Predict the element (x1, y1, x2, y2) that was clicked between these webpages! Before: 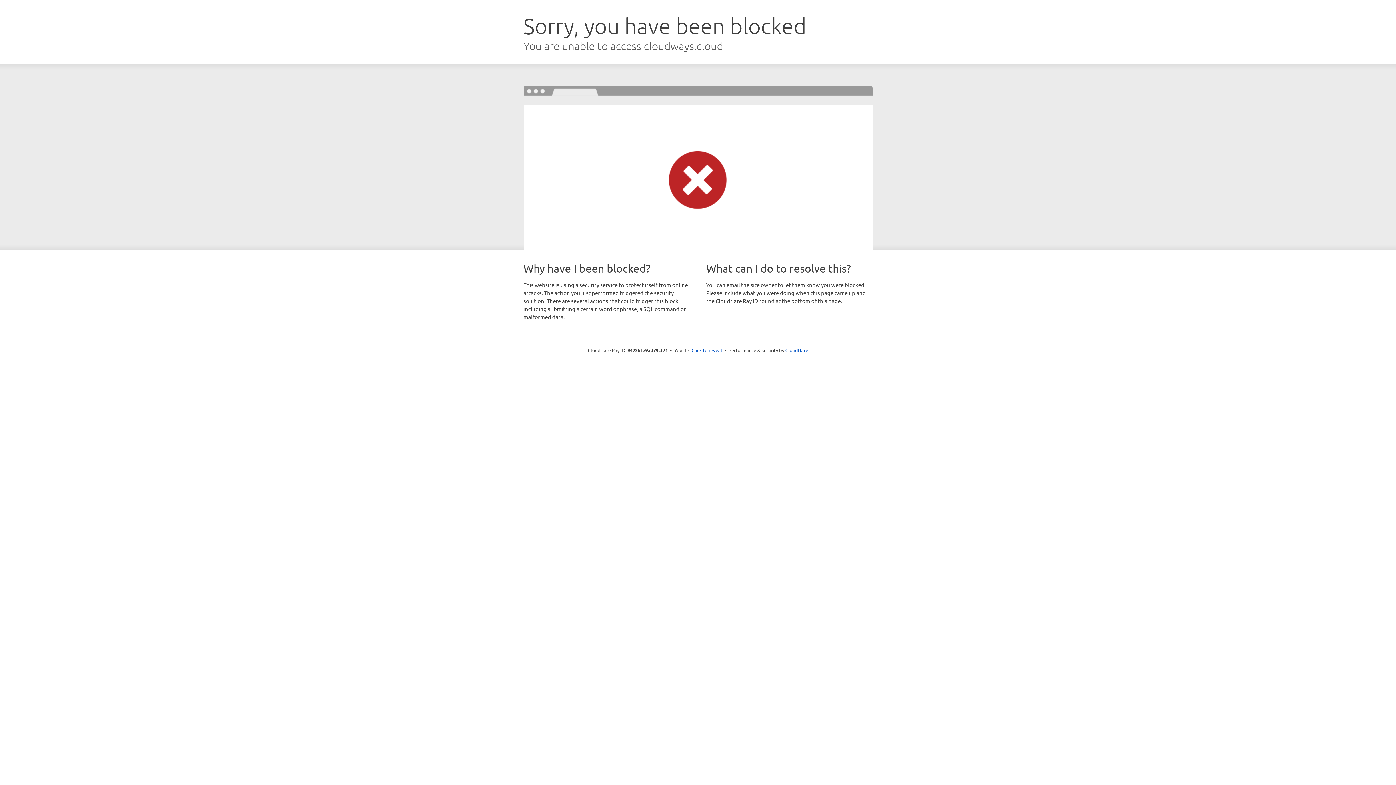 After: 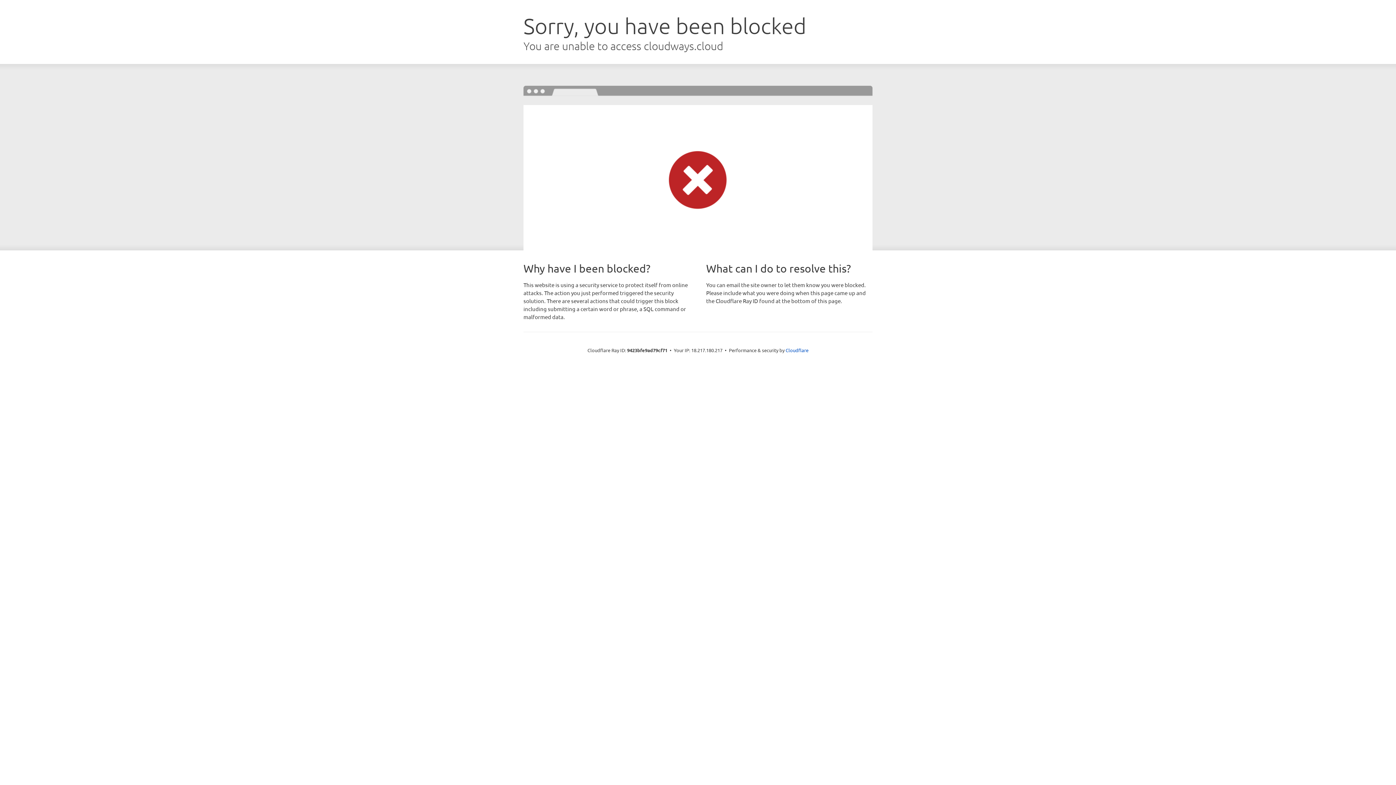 Action: bbox: (691, 346, 722, 353) label: Click to reveal